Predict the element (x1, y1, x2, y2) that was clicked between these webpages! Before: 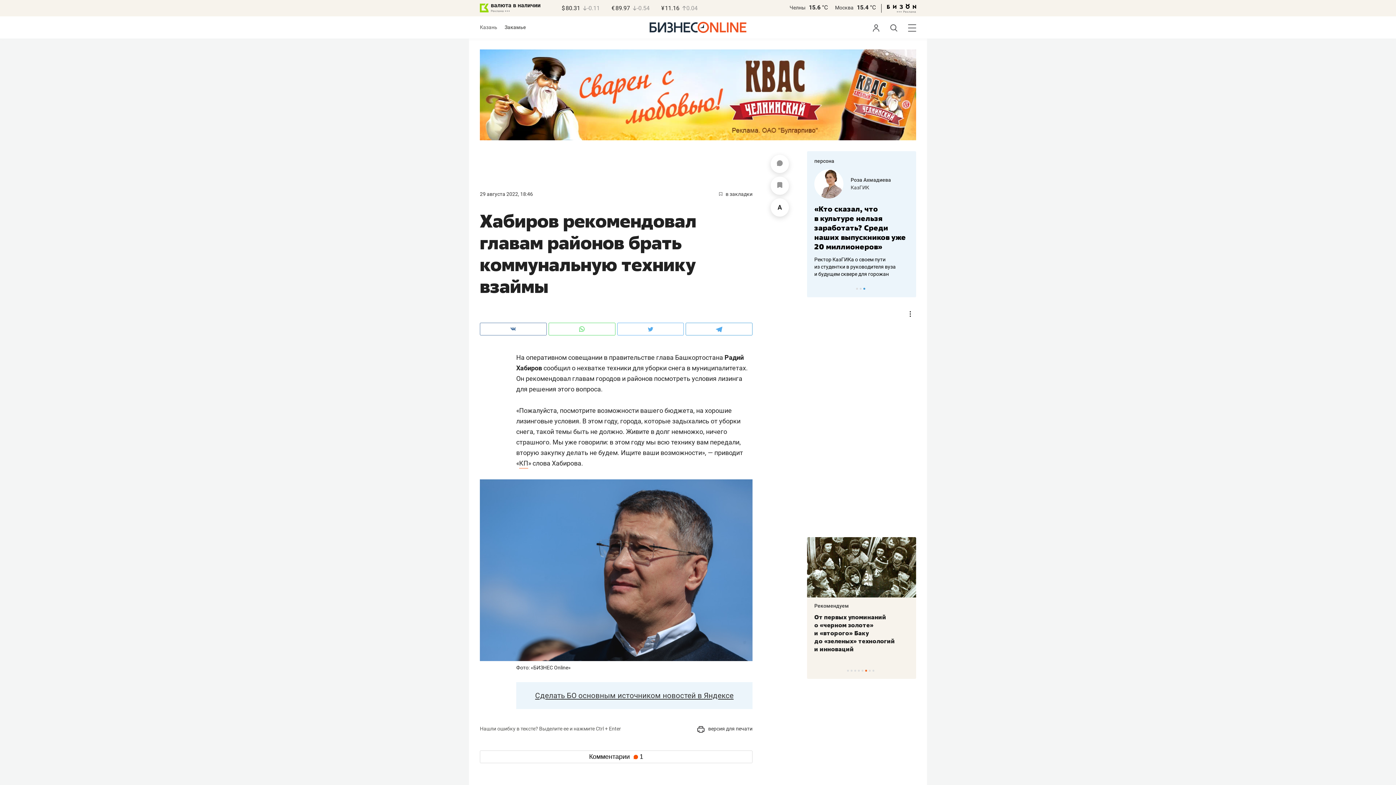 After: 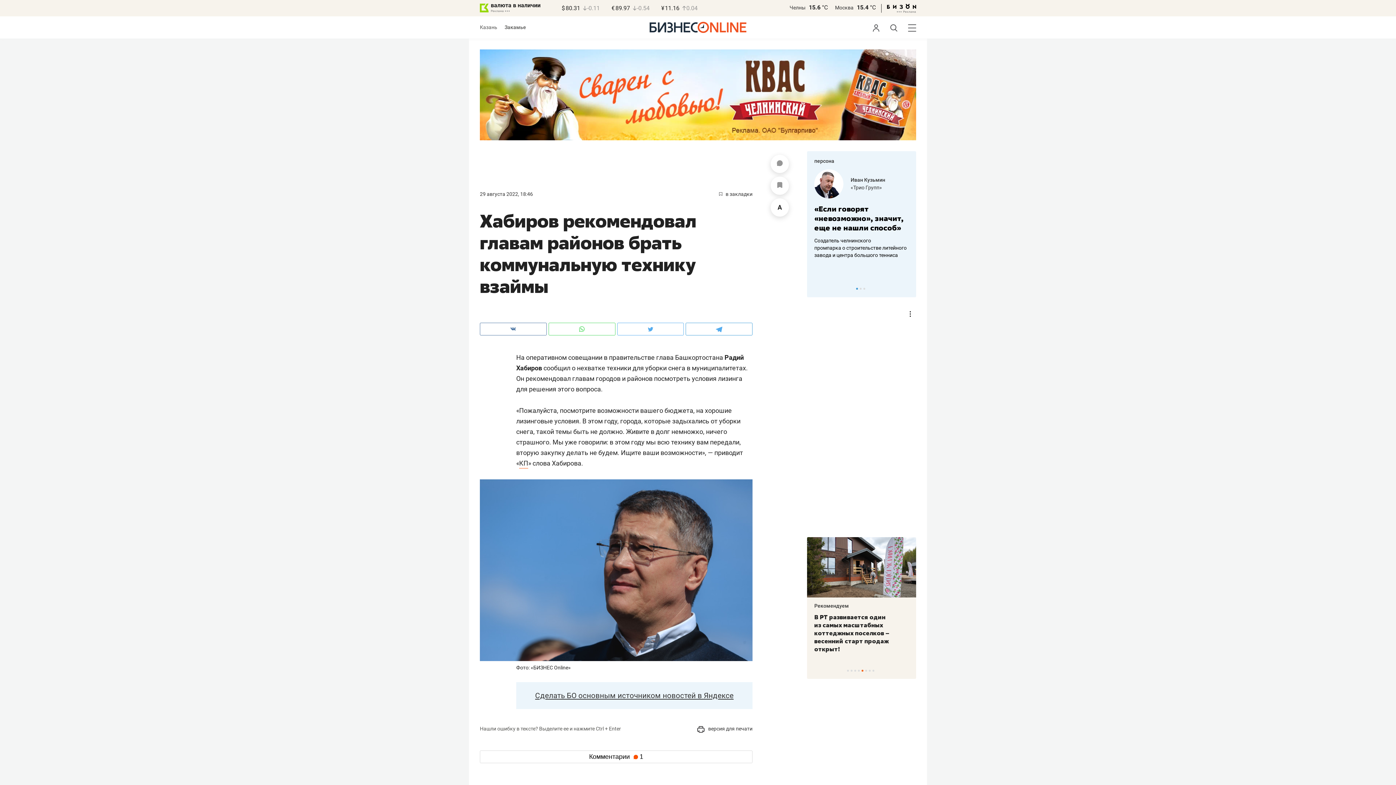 Action: bbox: (887, 4, 916, 10)